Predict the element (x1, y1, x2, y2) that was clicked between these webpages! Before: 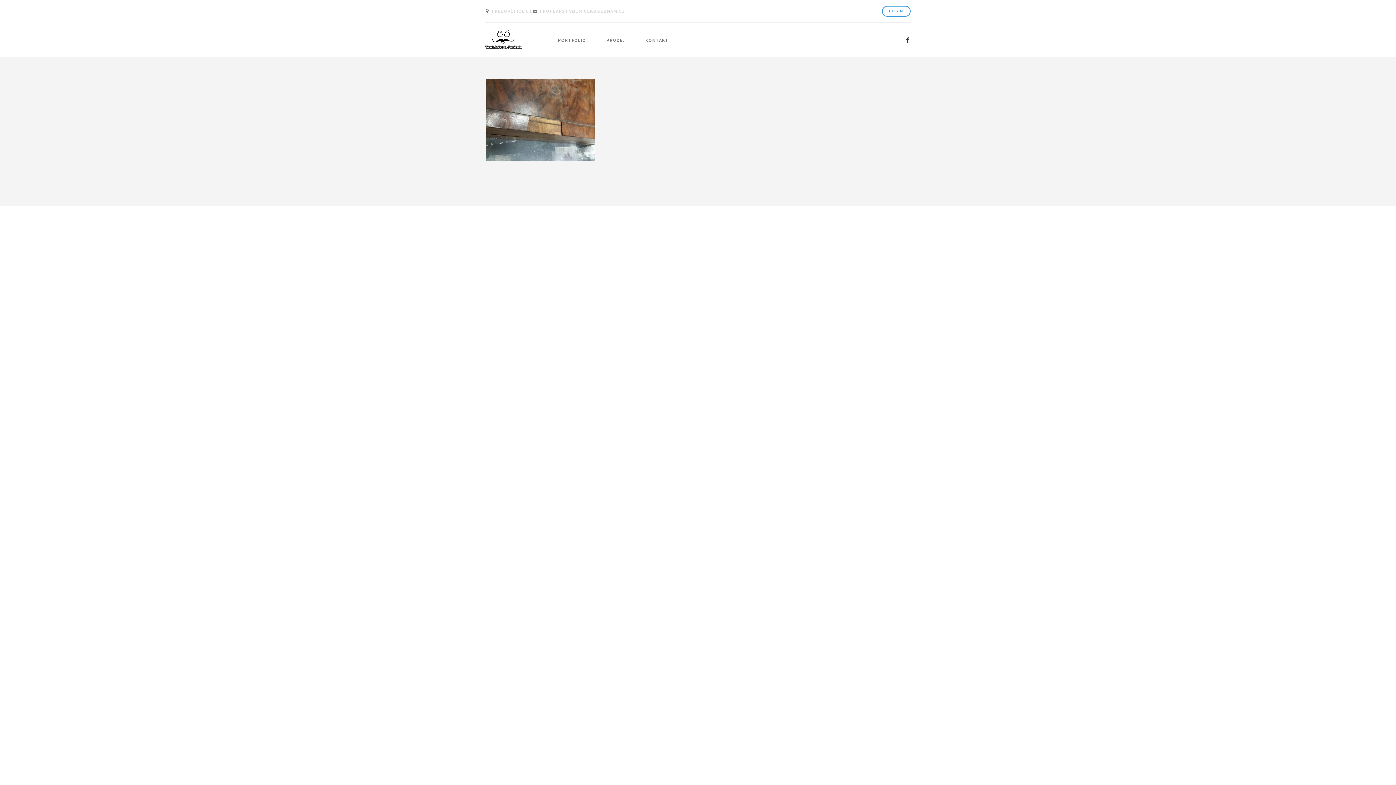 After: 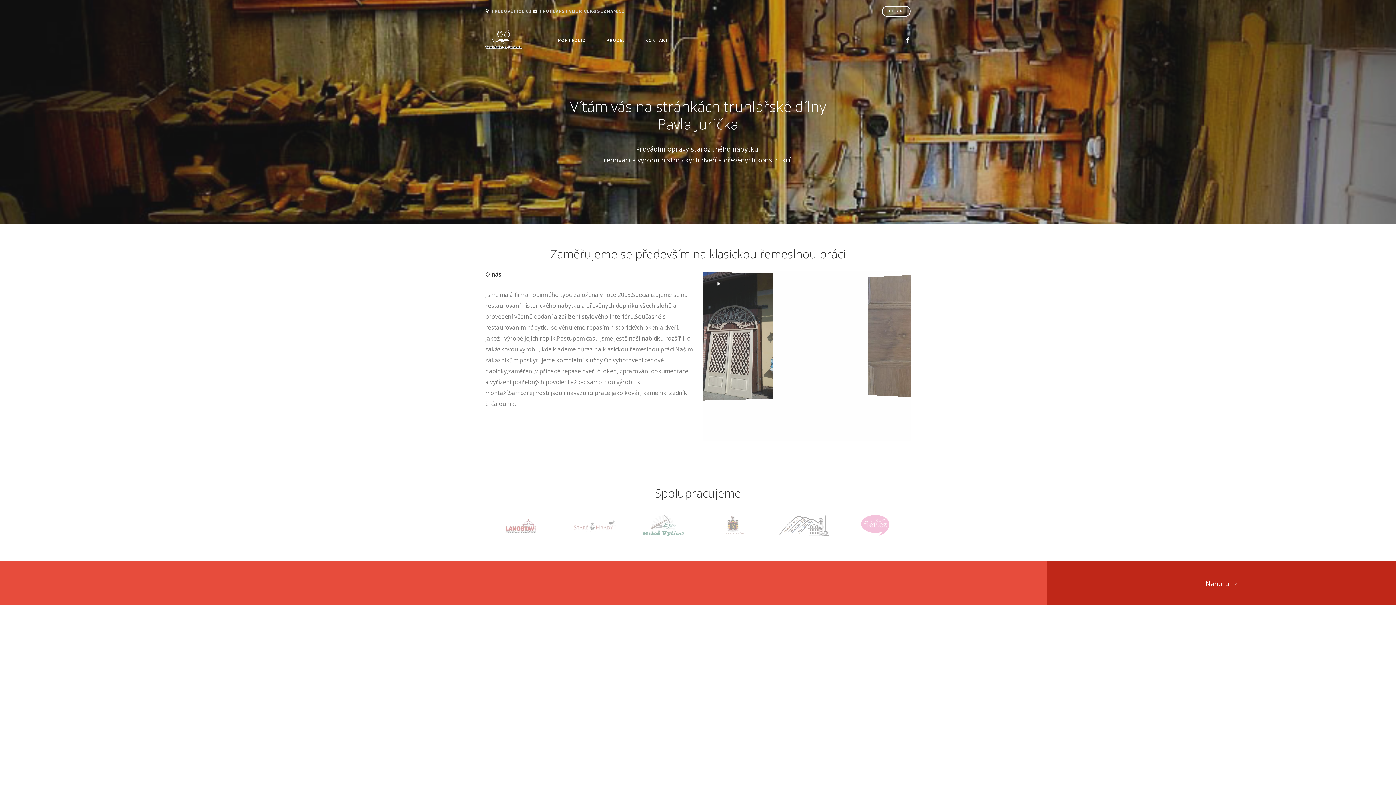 Action: bbox: (485, 39, 521, 45)